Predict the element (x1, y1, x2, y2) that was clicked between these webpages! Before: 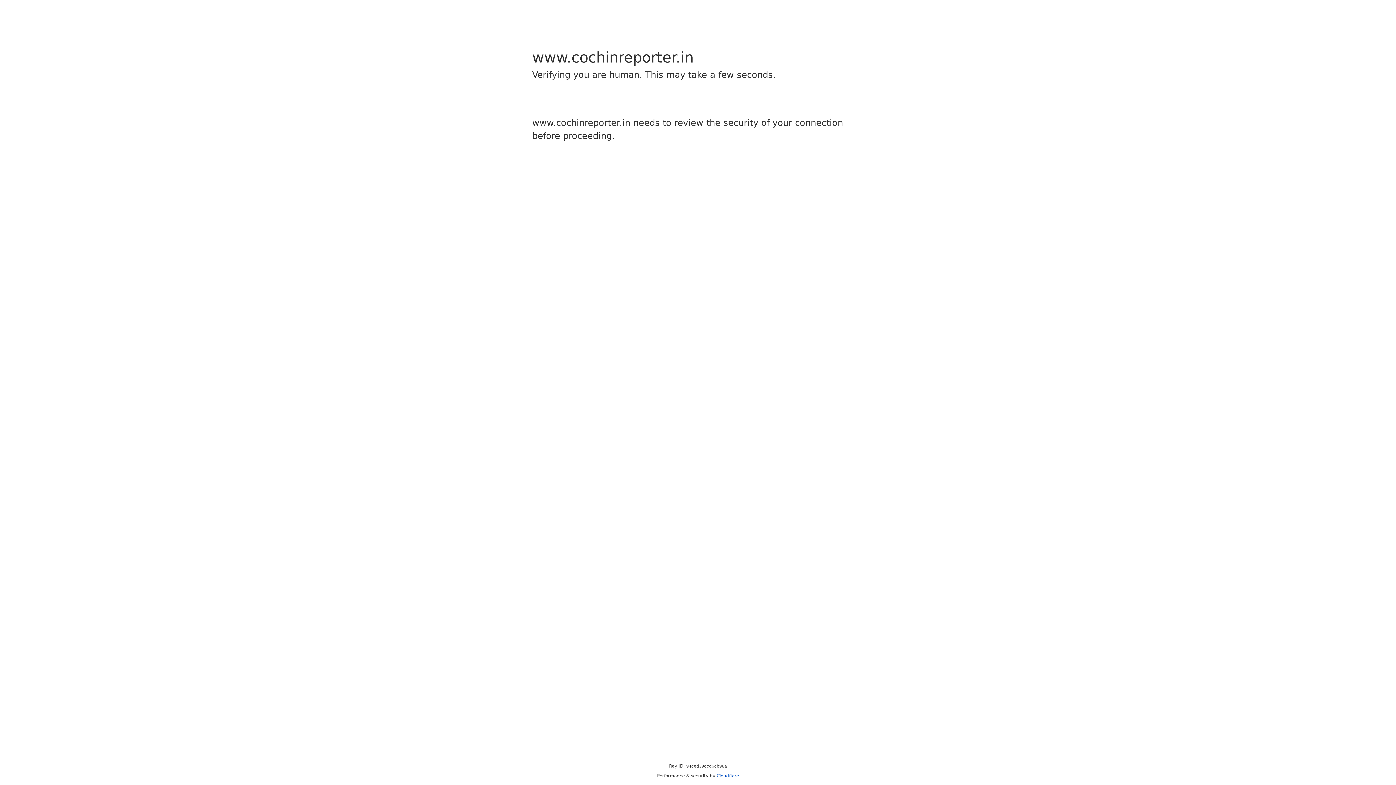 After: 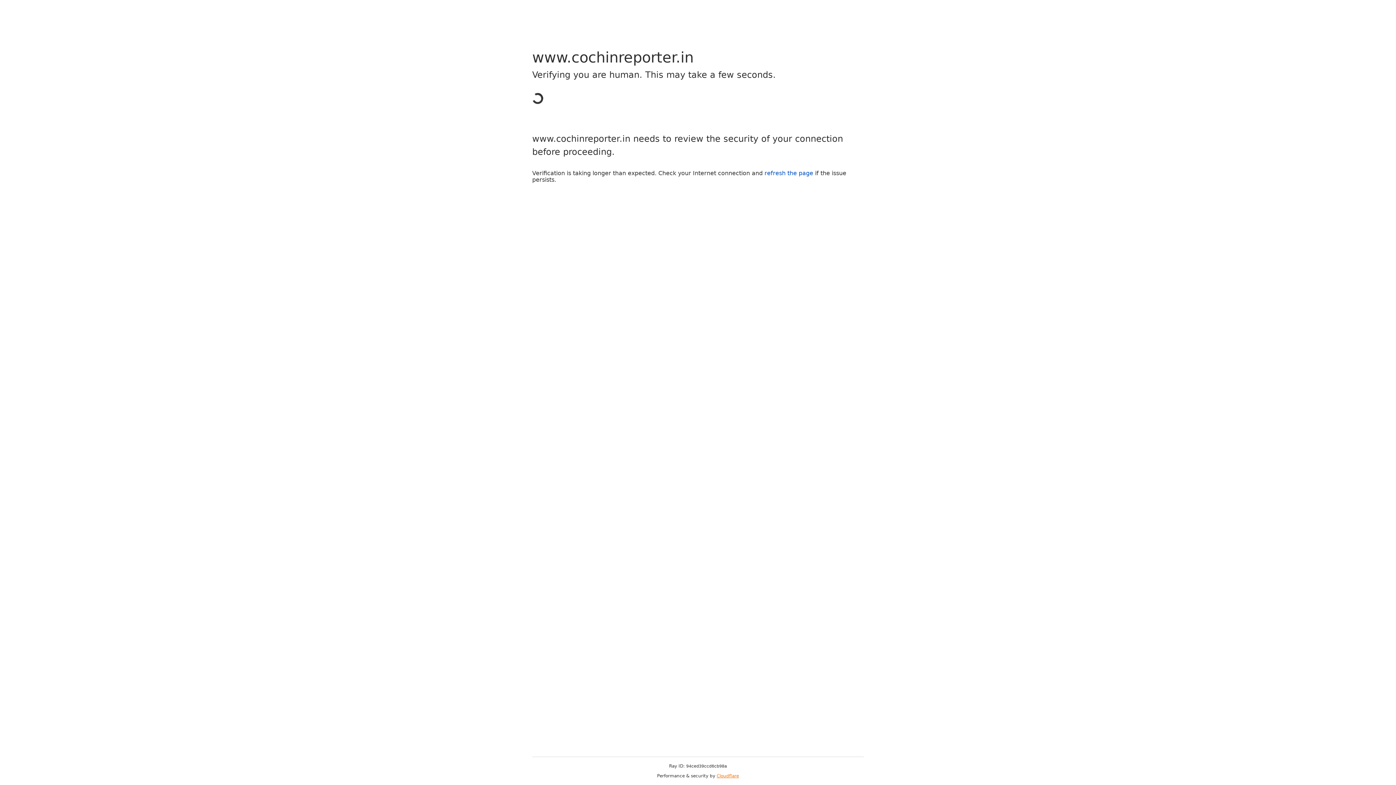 Action: bbox: (716, 773, 739, 778) label: Cloudflare